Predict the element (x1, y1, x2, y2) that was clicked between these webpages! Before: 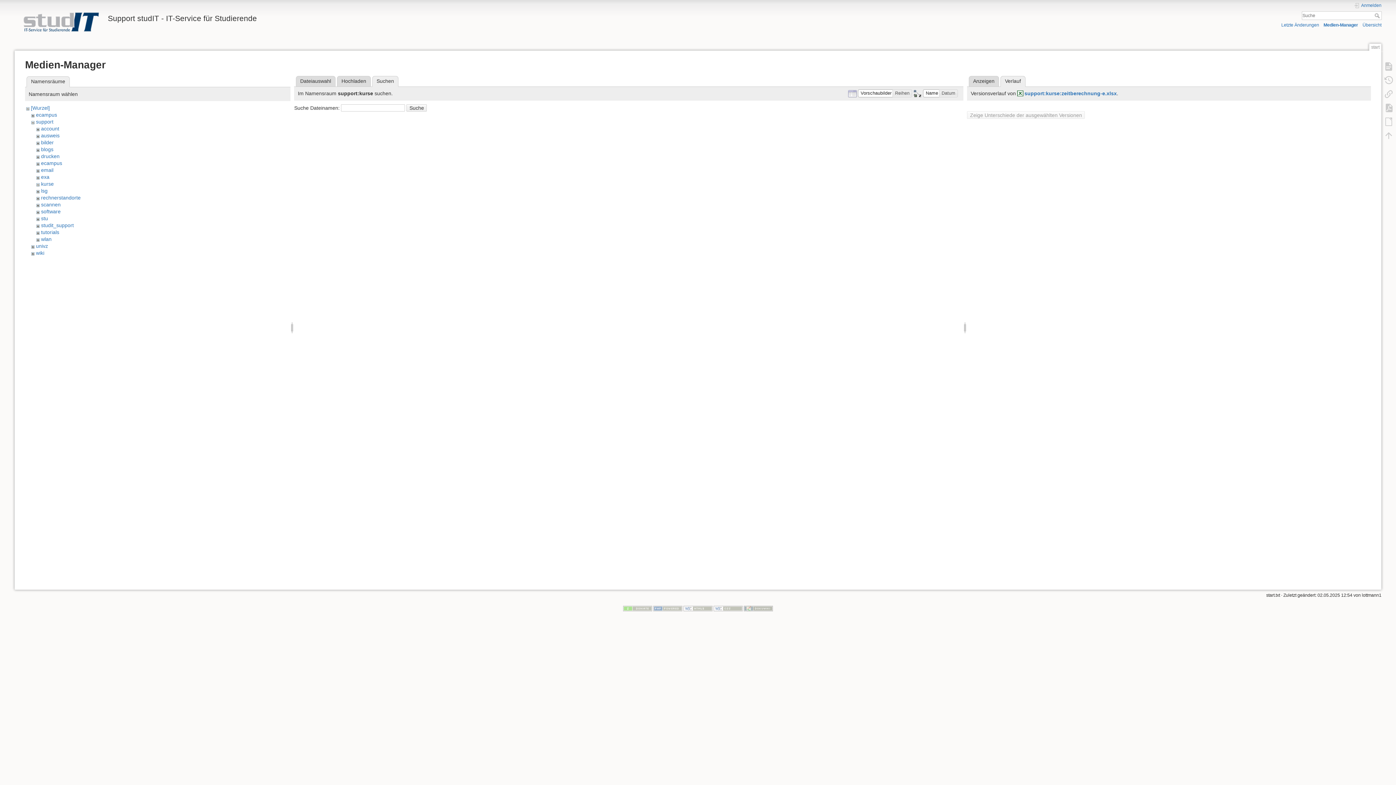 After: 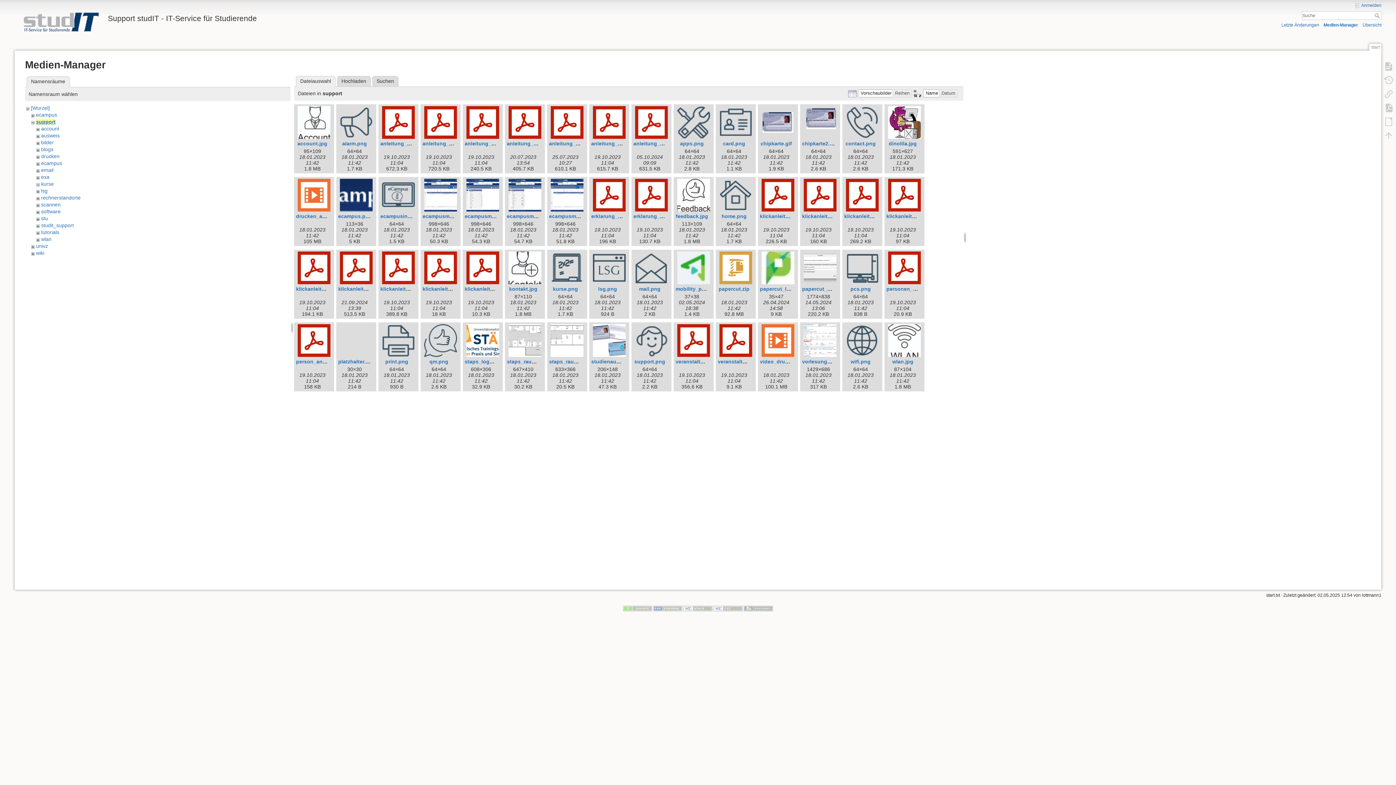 Action: label: support bbox: (35, 118, 53, 124)